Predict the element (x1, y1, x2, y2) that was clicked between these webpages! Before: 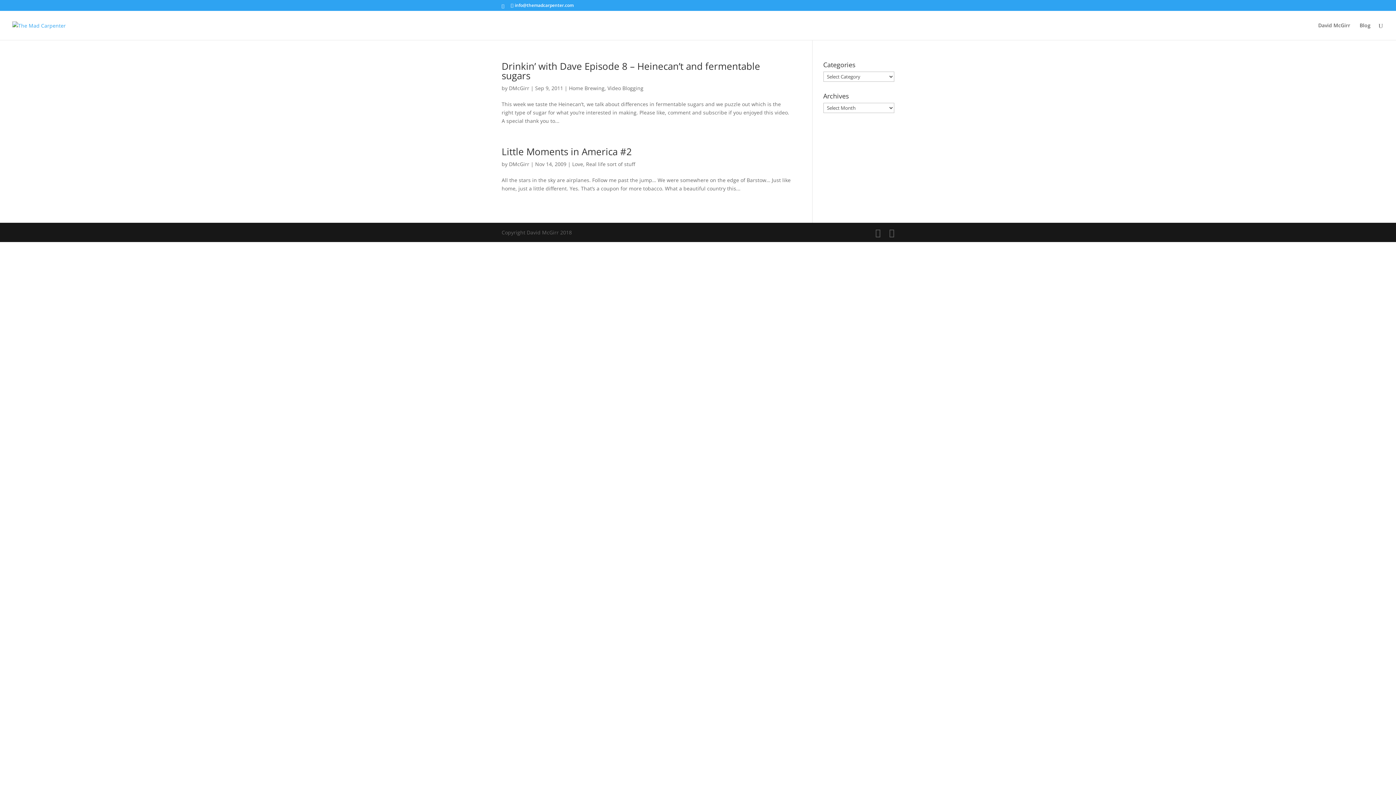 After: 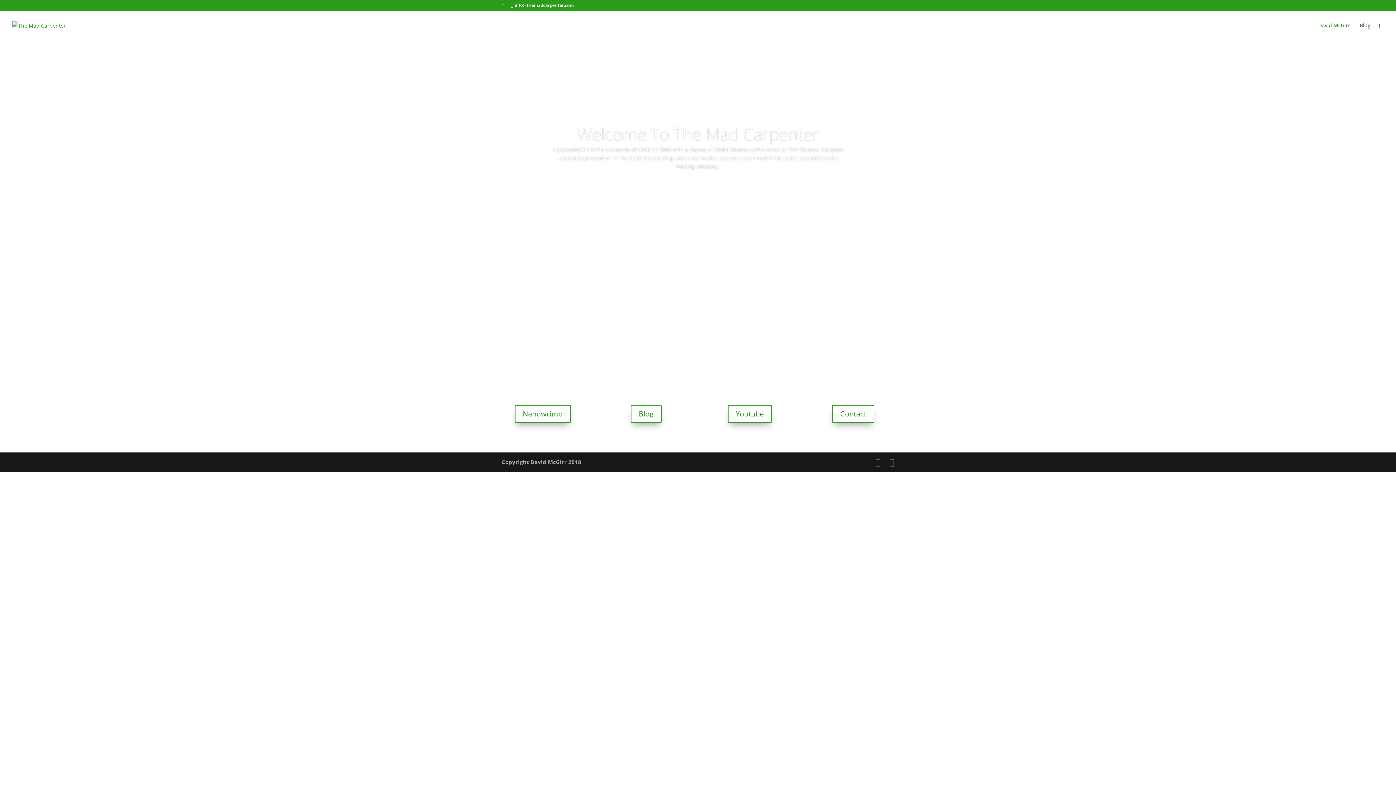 Action: bbox: (1318, 22, 1350, 40) label: David McGirr